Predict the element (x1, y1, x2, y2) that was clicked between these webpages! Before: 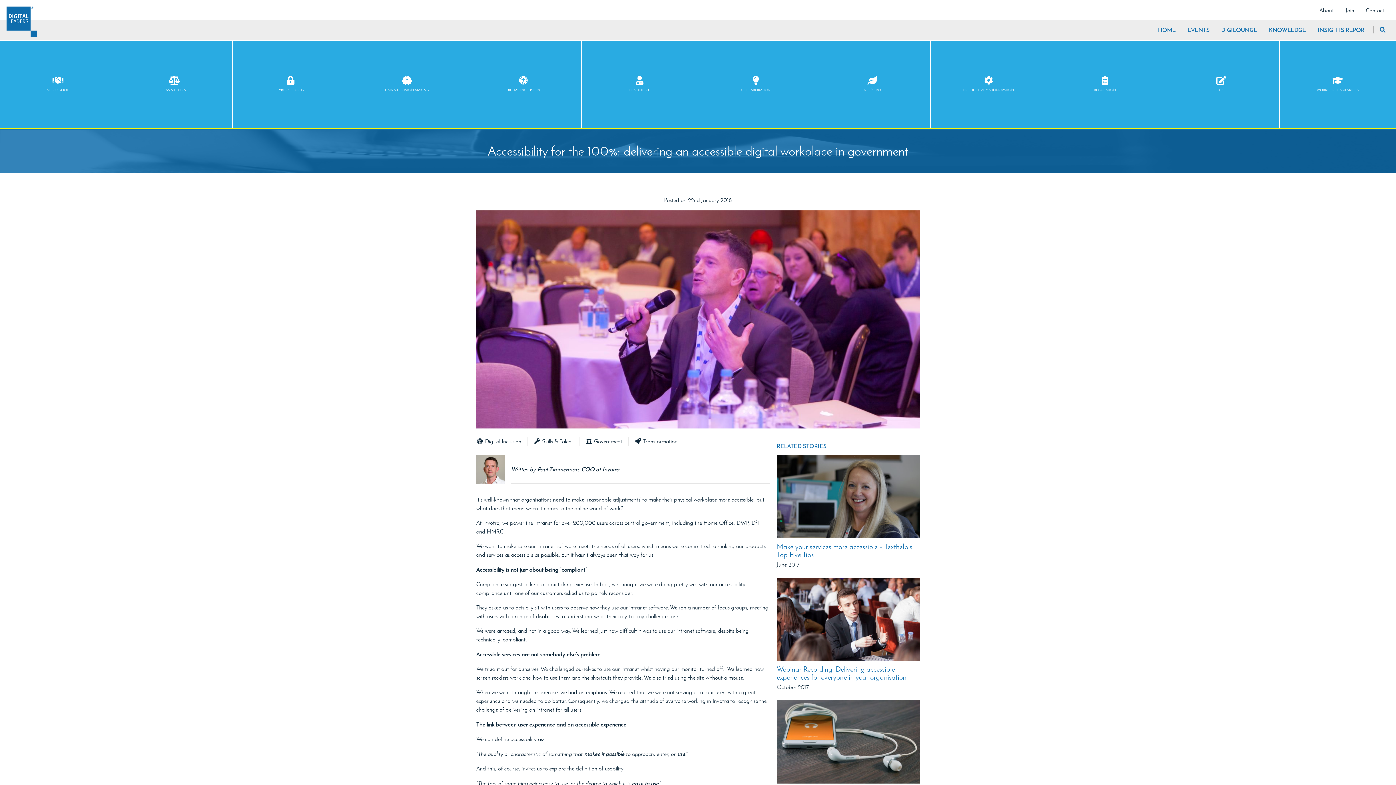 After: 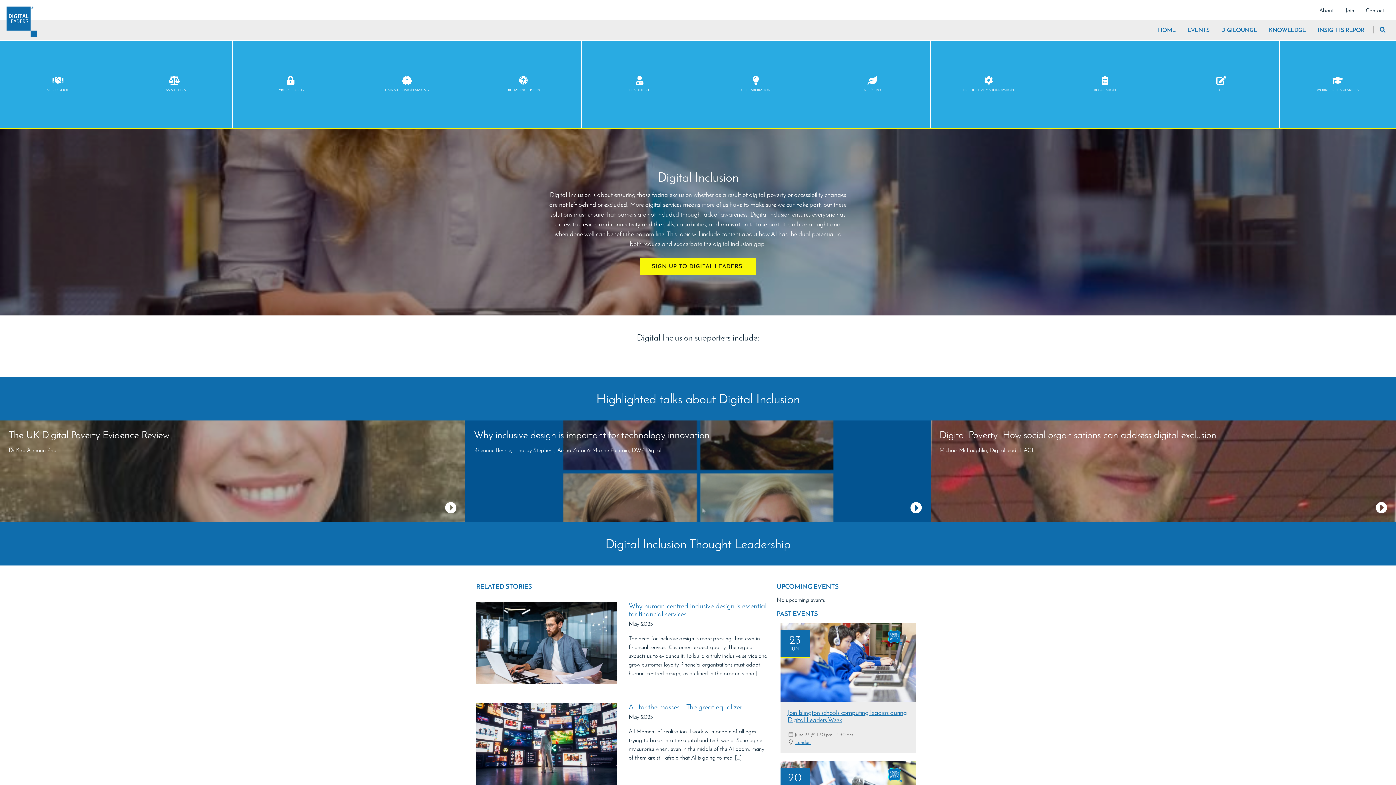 Action: bbox: (465, 40, 581, 128) label: DIGITAL INCLUSION